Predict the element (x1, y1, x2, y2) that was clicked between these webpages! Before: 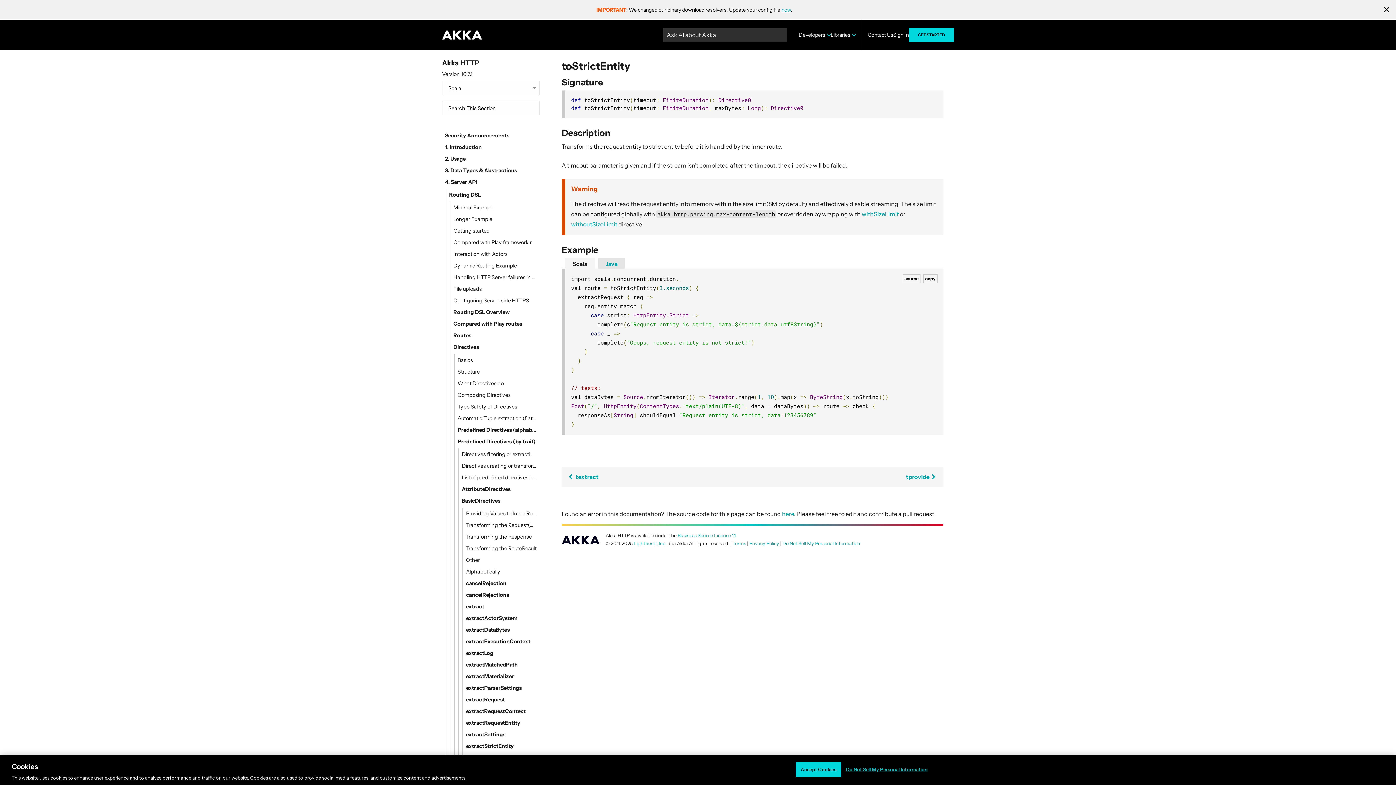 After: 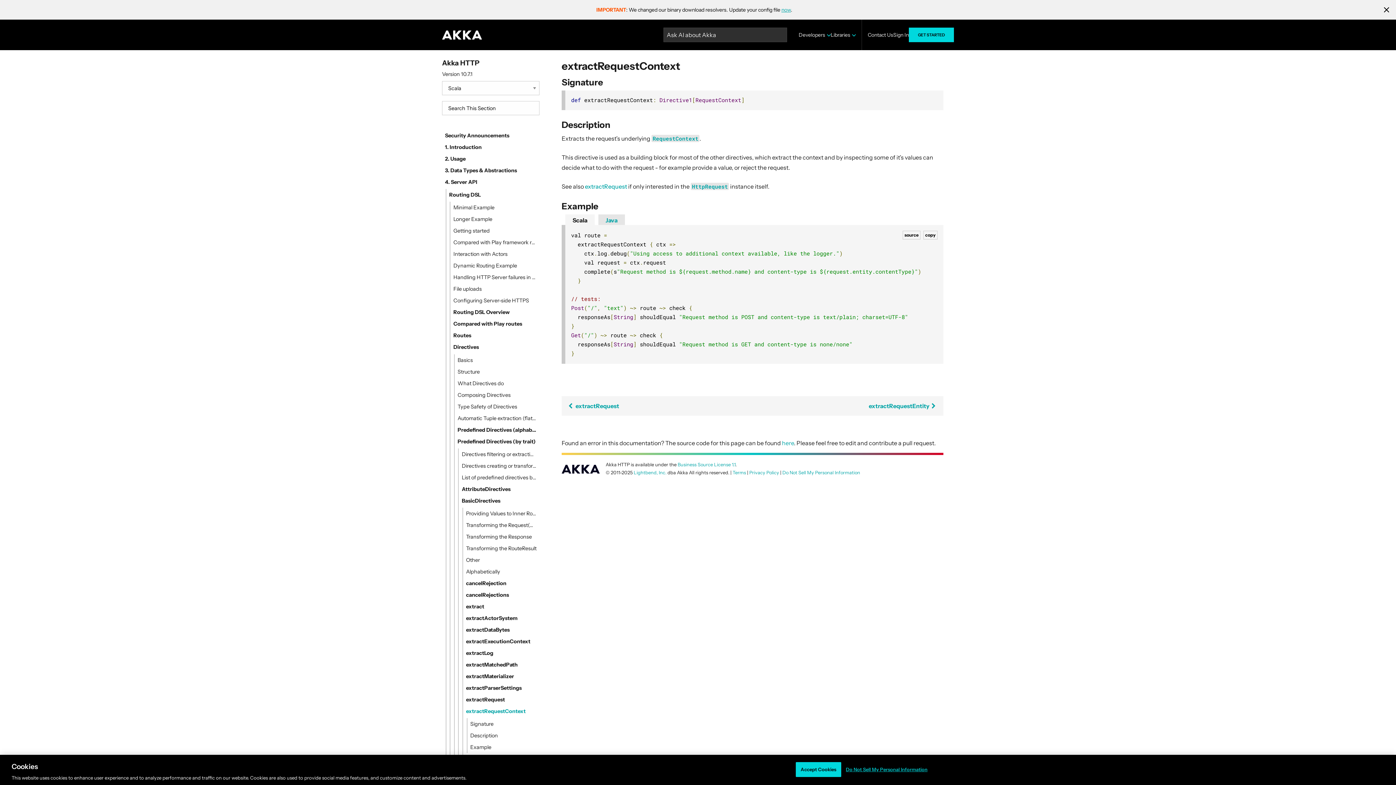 Action: label: extractRequestContext bbox: (466, 705, 536, 717)